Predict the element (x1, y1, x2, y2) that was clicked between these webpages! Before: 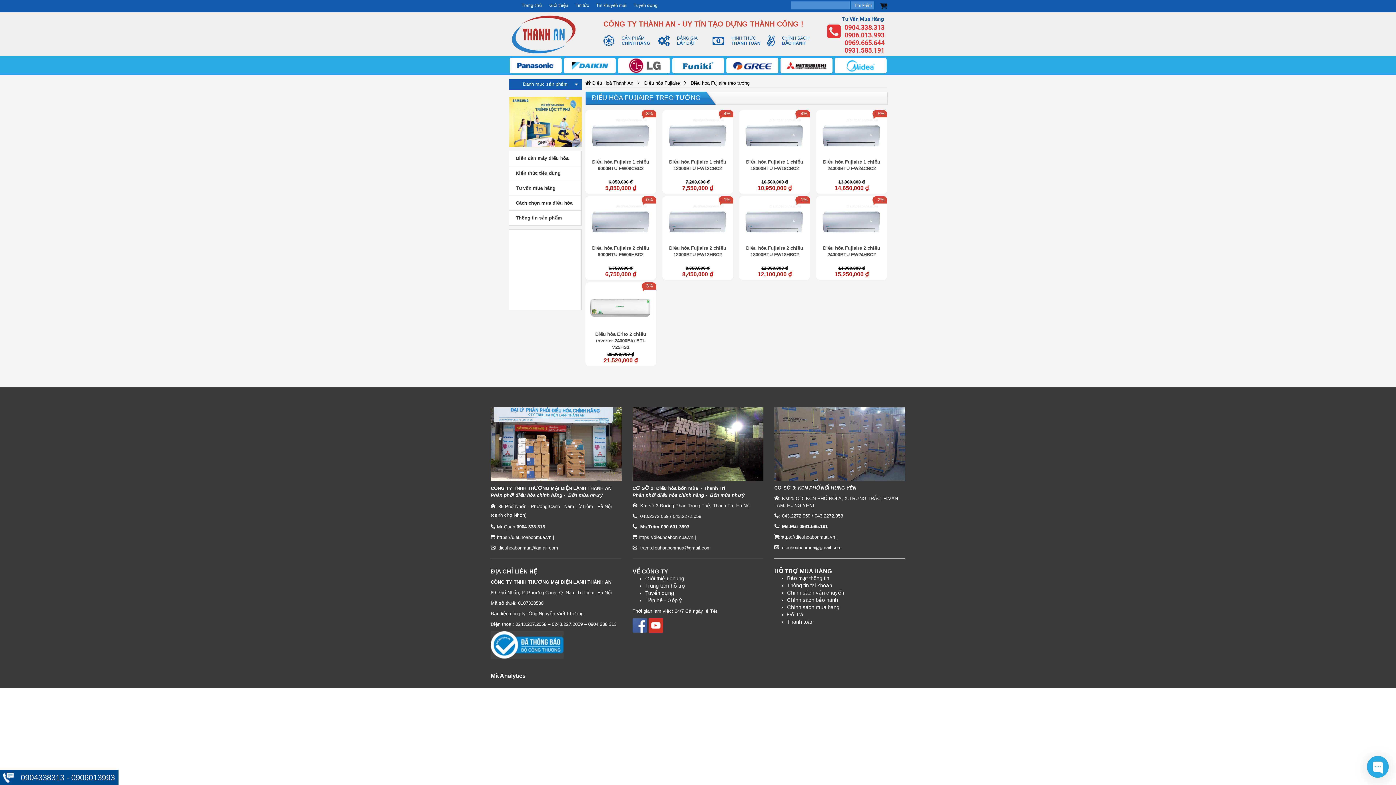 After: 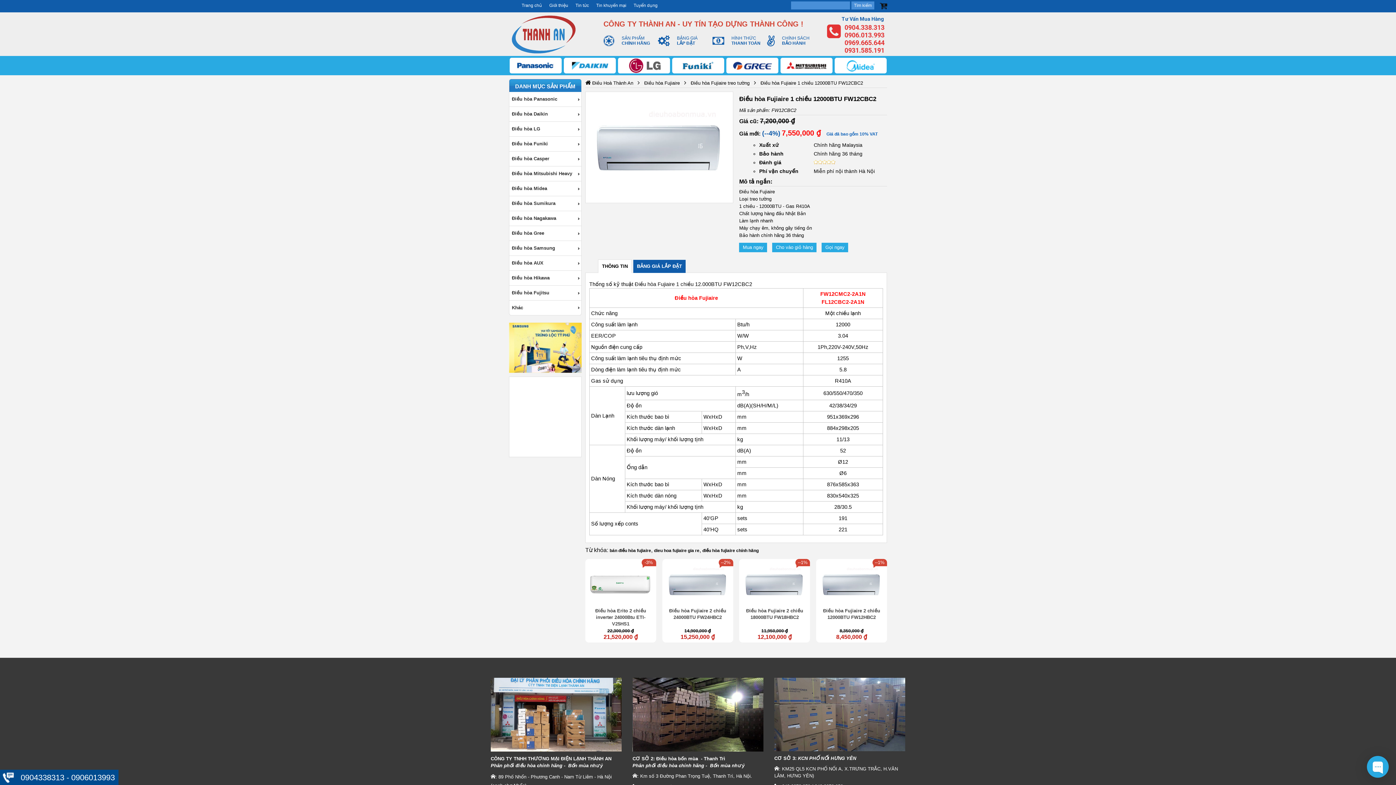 Action: bbox: (664, 112, 731, 158)